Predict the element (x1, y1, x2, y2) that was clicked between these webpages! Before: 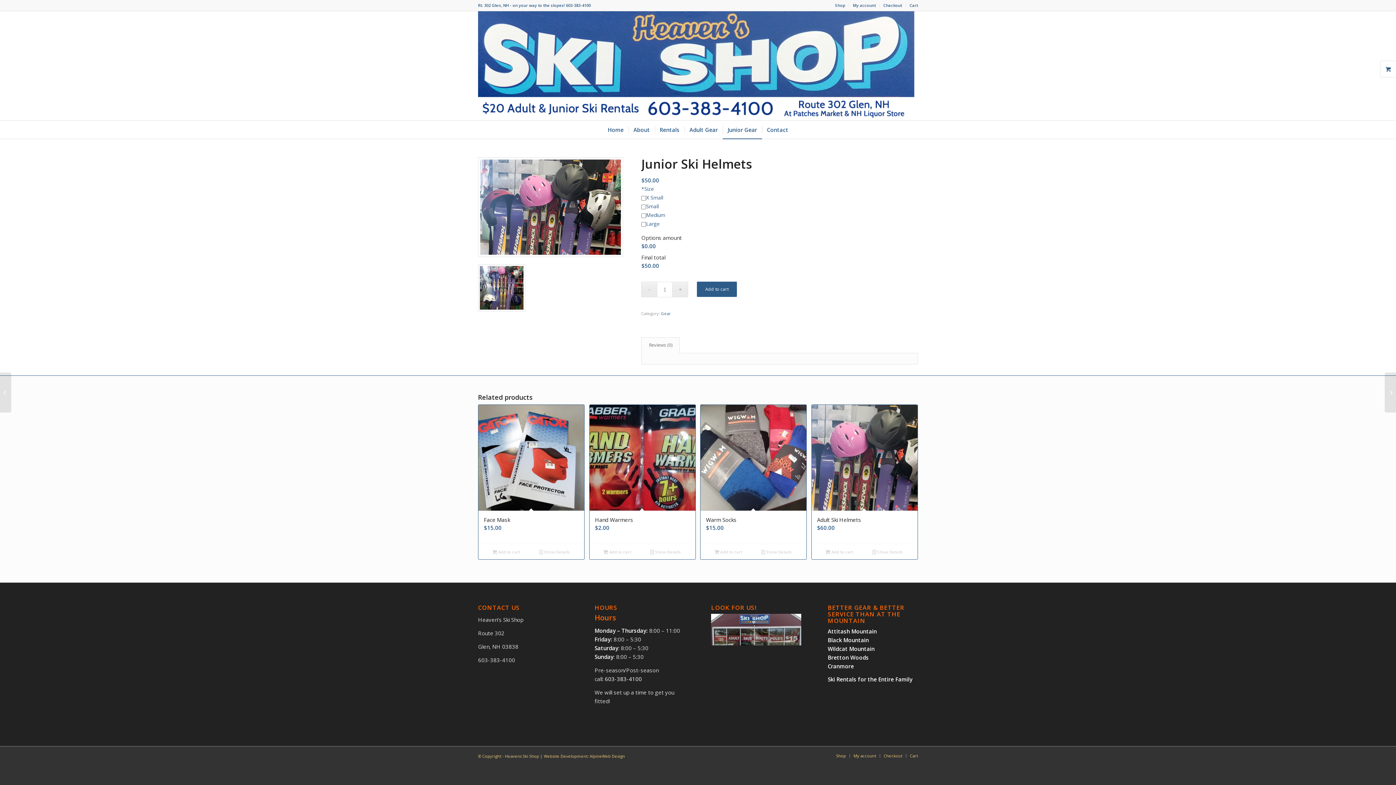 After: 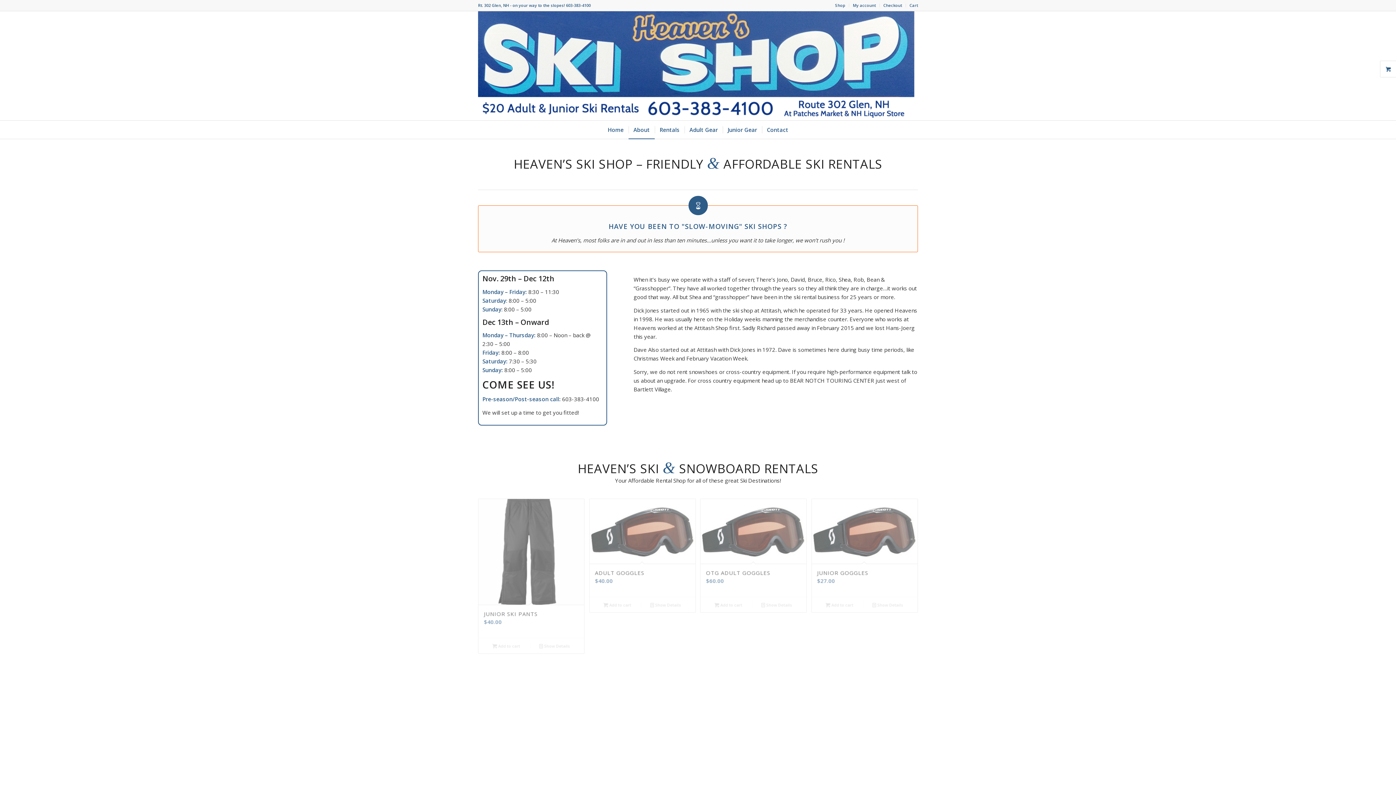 Action: bbox: (628, 120, 654, 138) label: About